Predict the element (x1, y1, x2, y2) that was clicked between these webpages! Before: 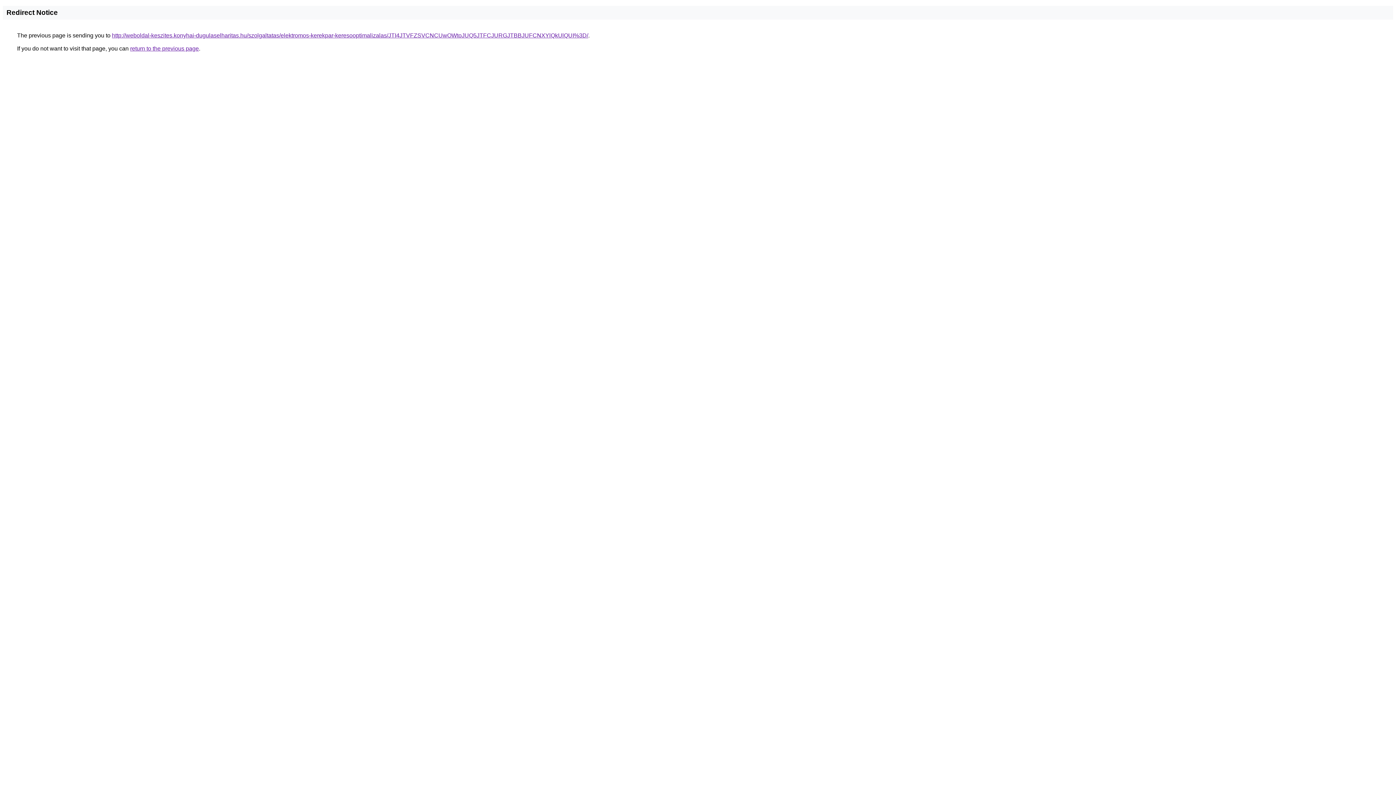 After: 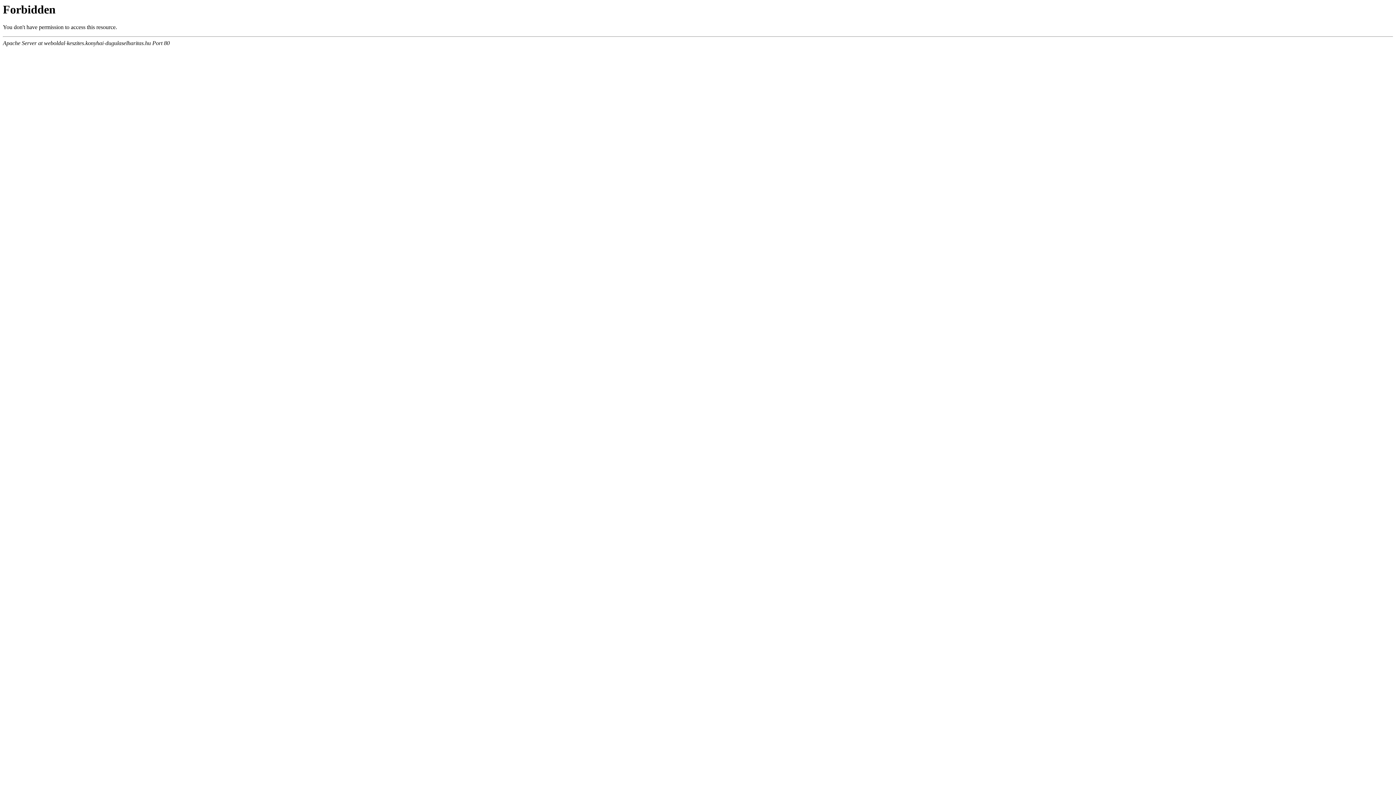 Action: label: http://weboldal-keszites.konyhai-dugulaselharitas.hu/szolgaltatas/elektromos-kerekpar-keresooptimalizalas/JTI4JTVFZSVCNCUwOWtoJUQ5JTFCJURGJTBBJUFCNXYlQkUlQUI%3D/ bbox: (112, 32, 588, 38)